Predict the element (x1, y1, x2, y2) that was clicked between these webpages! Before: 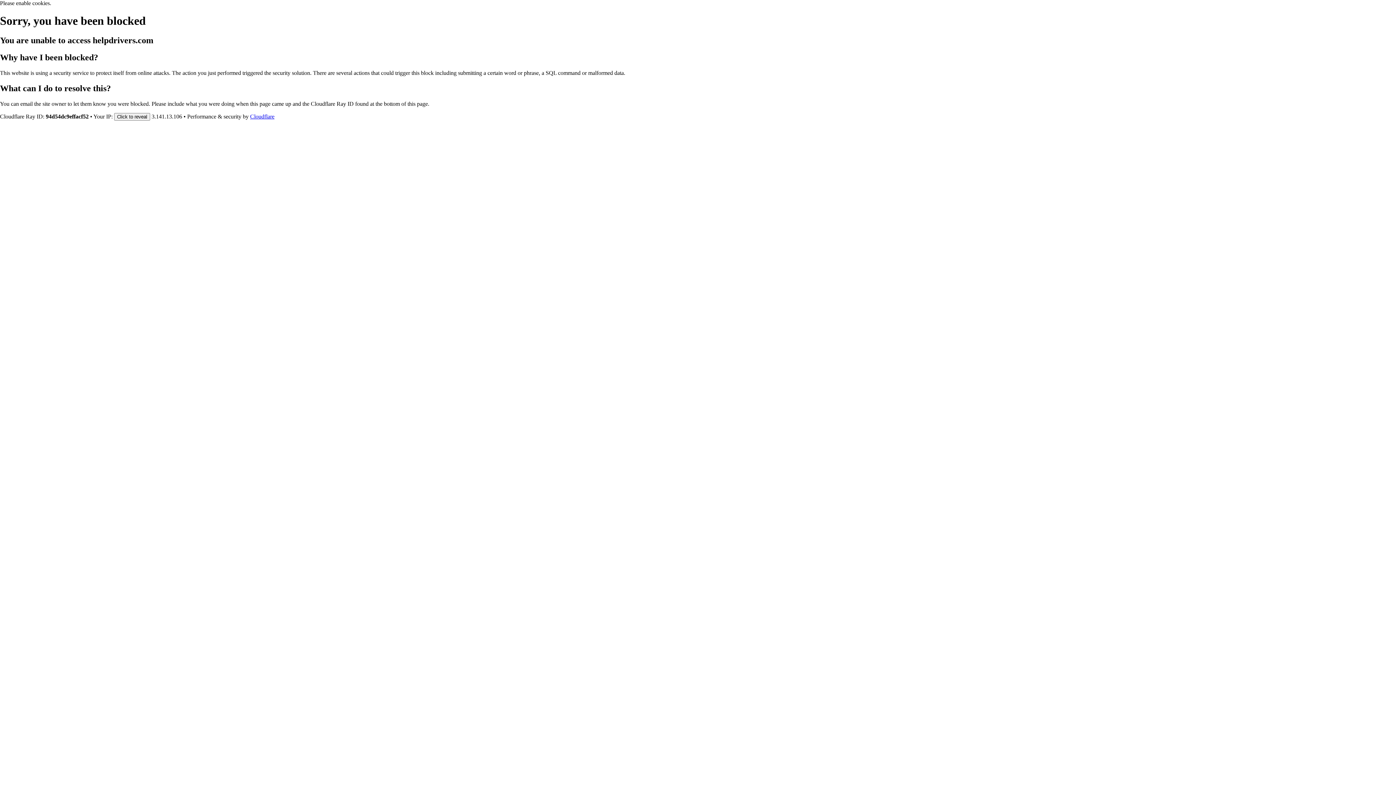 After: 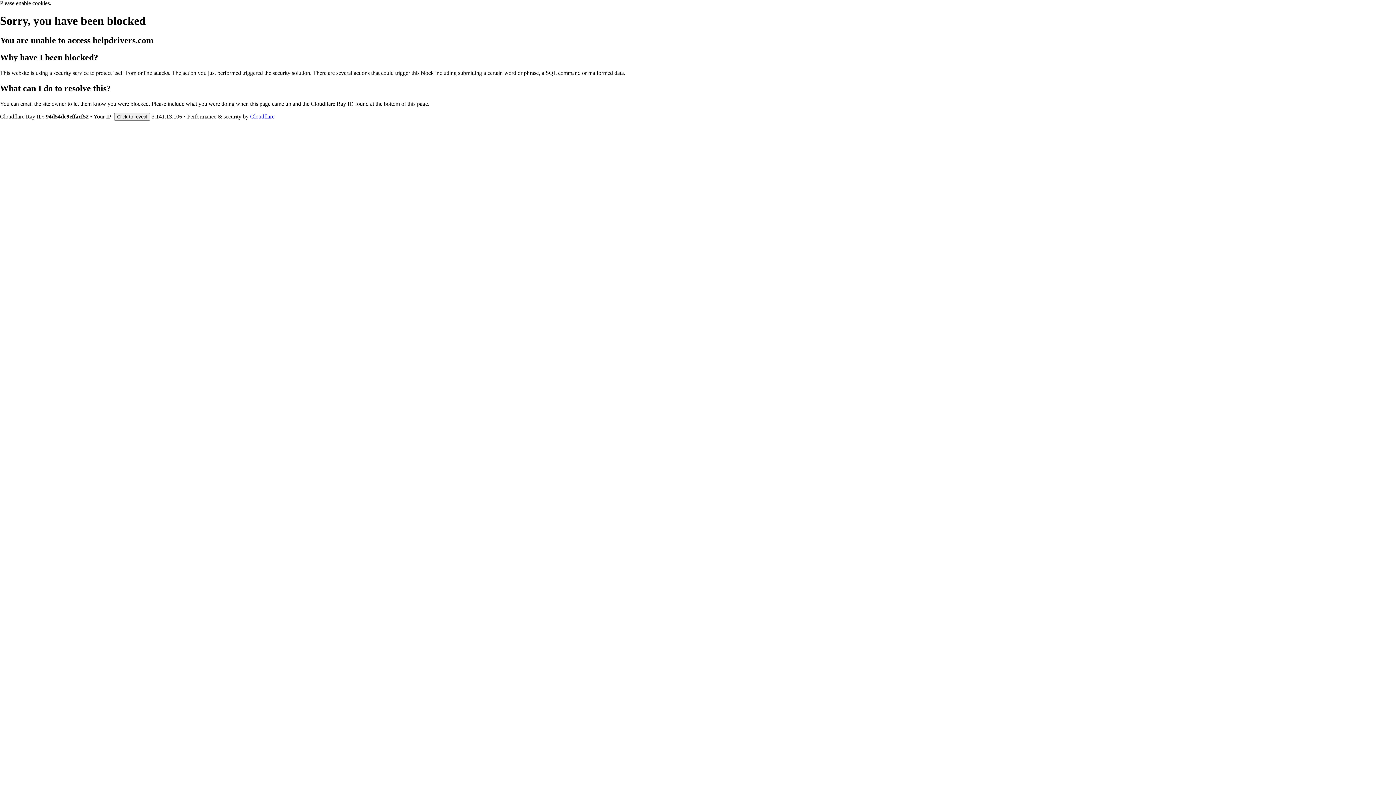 Action: label: Cloudflare bbox: (250, 113, 274, 119)